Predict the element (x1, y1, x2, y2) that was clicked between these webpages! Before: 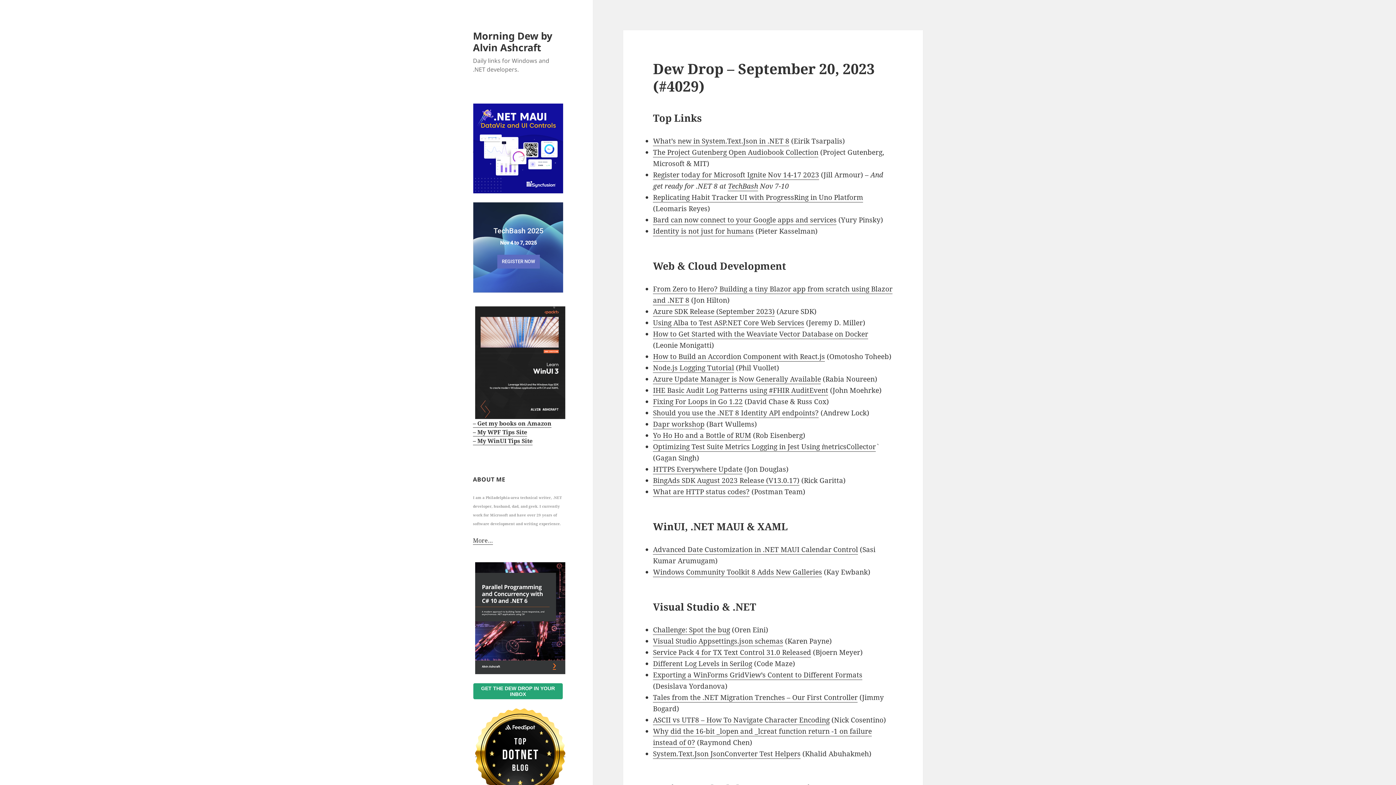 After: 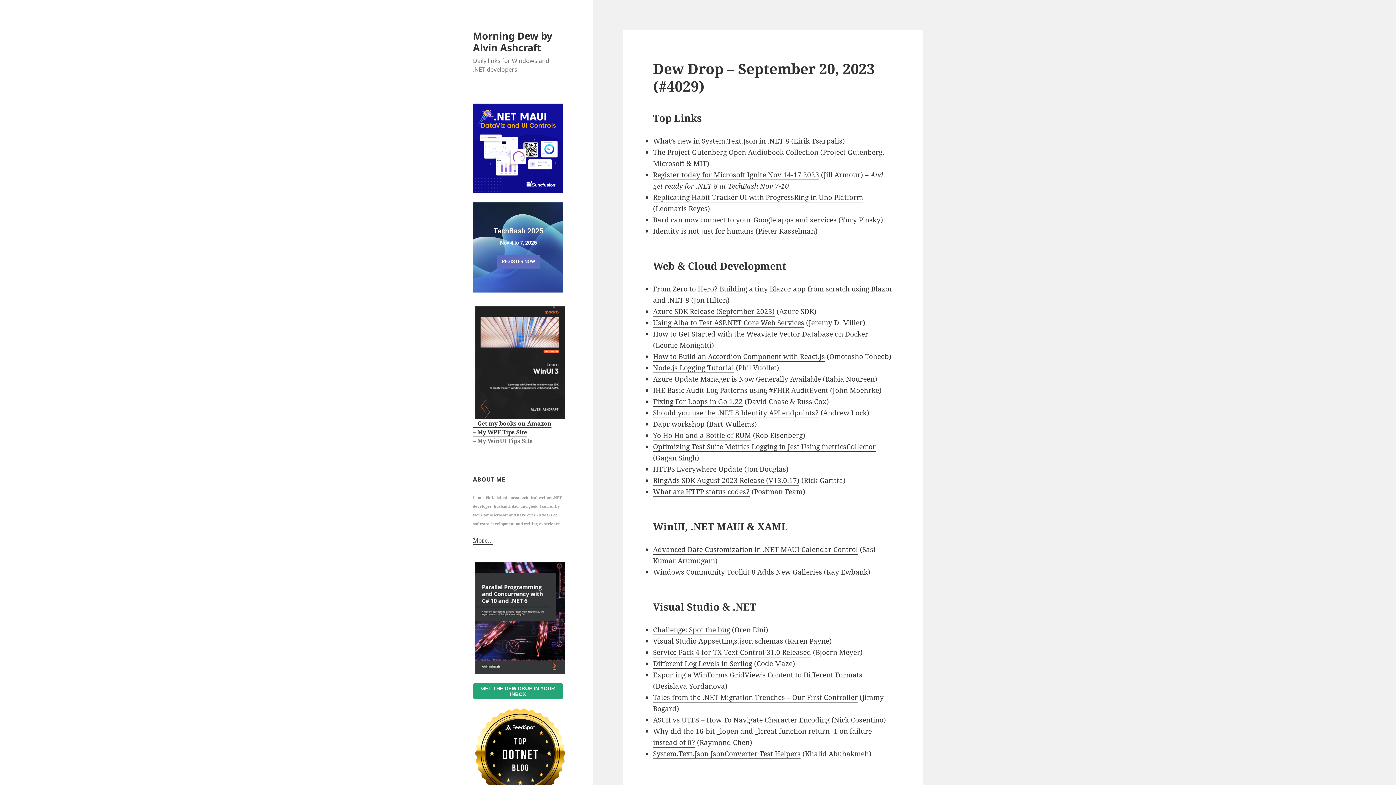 Action: label: – My WinUI Tips Site bbox: (473, 436, 532, 445)